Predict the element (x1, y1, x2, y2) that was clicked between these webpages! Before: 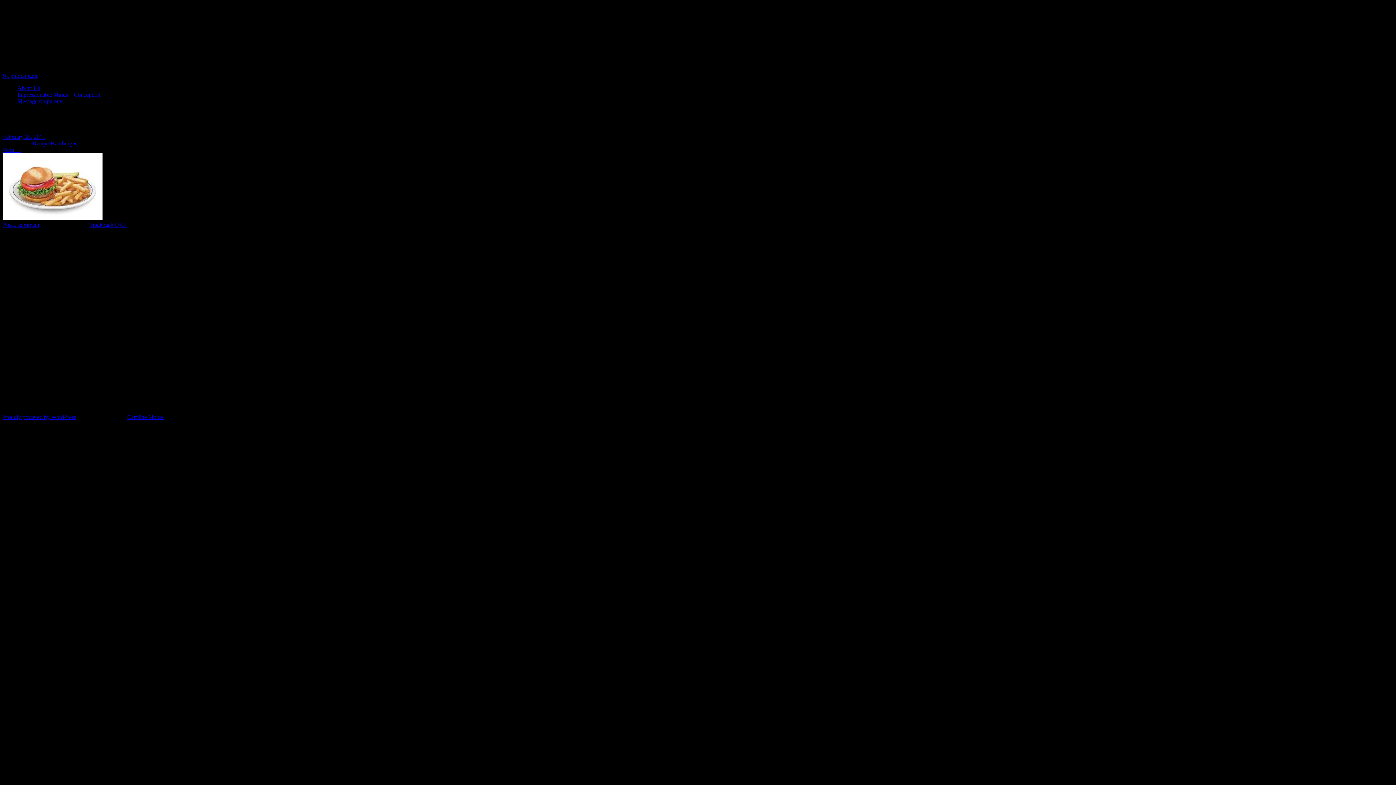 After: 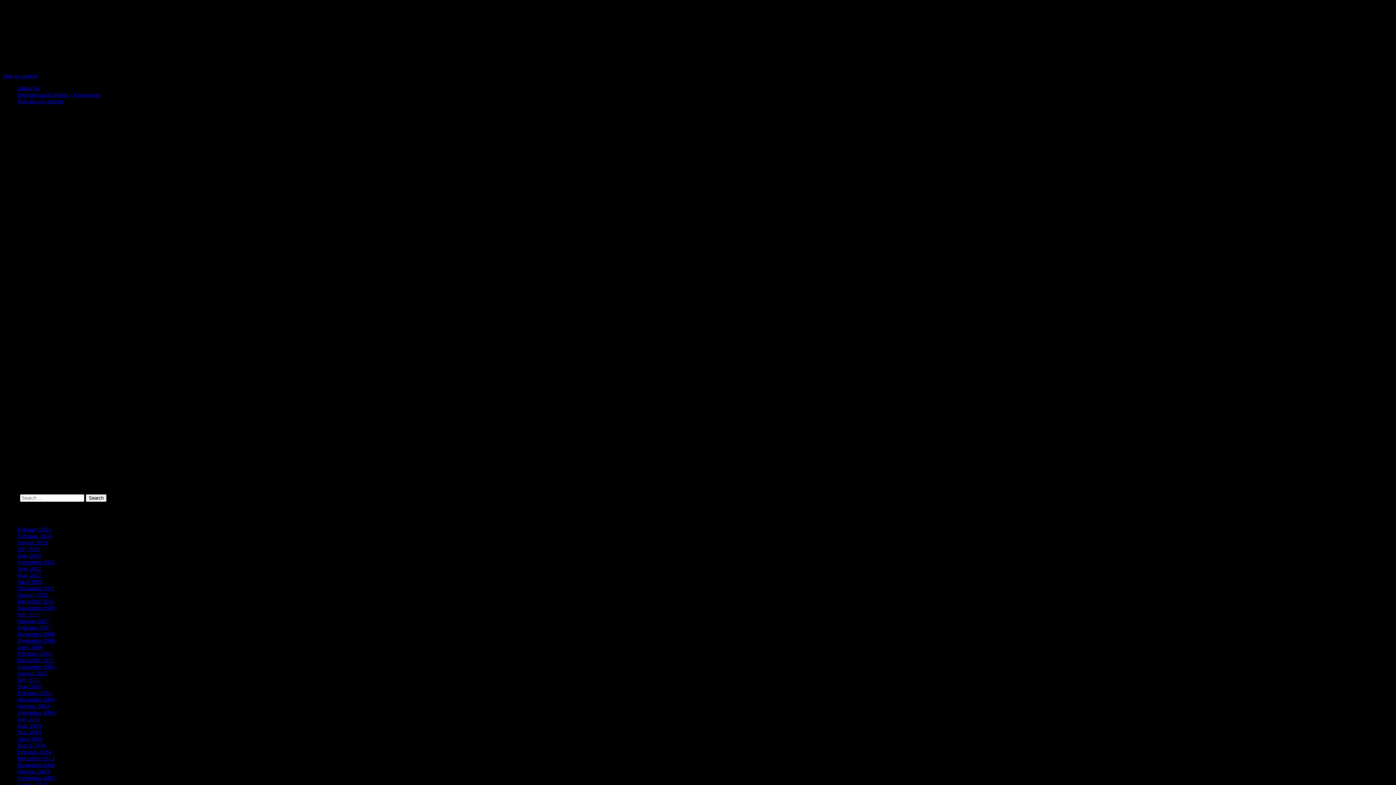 Action: bbox: (17, 91, 100, 97) label: Impressionable Minds – Conception